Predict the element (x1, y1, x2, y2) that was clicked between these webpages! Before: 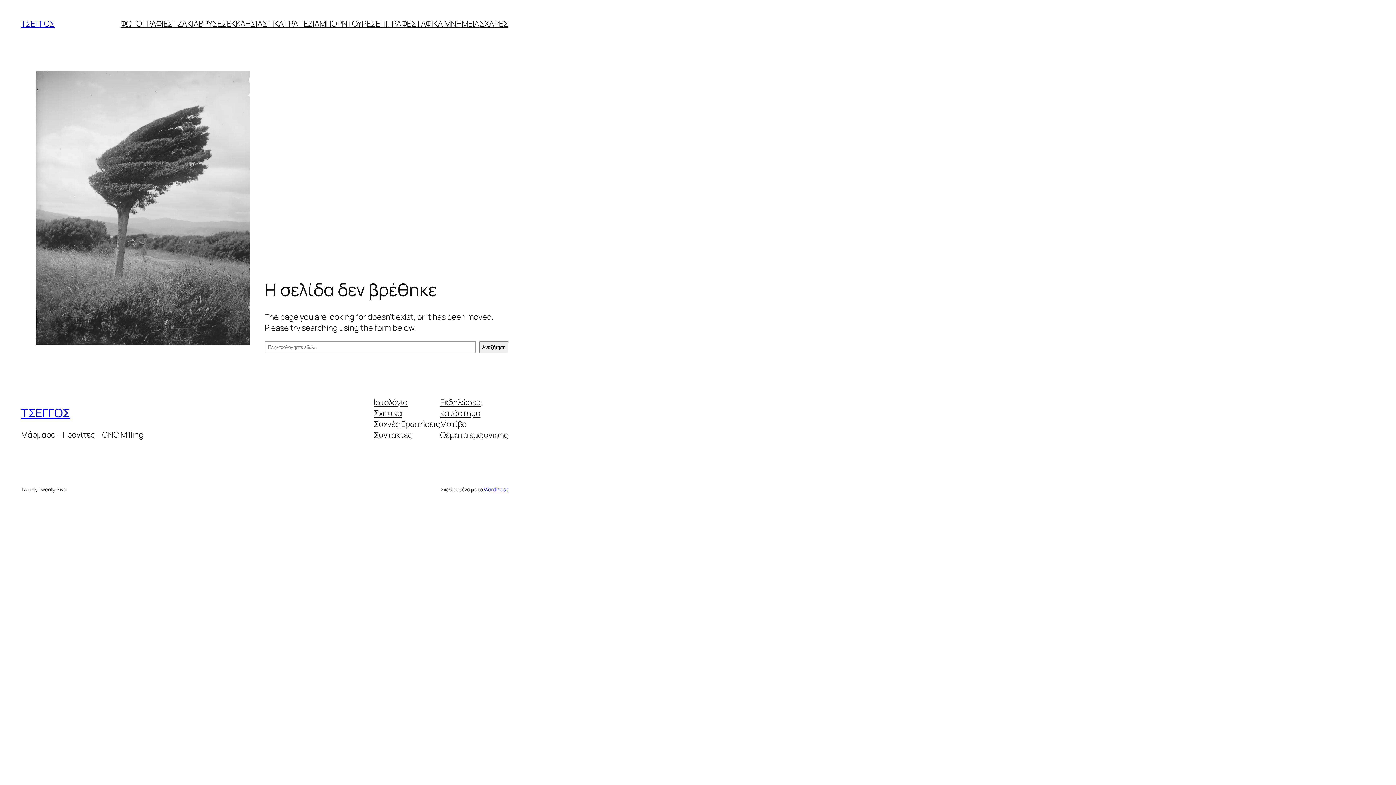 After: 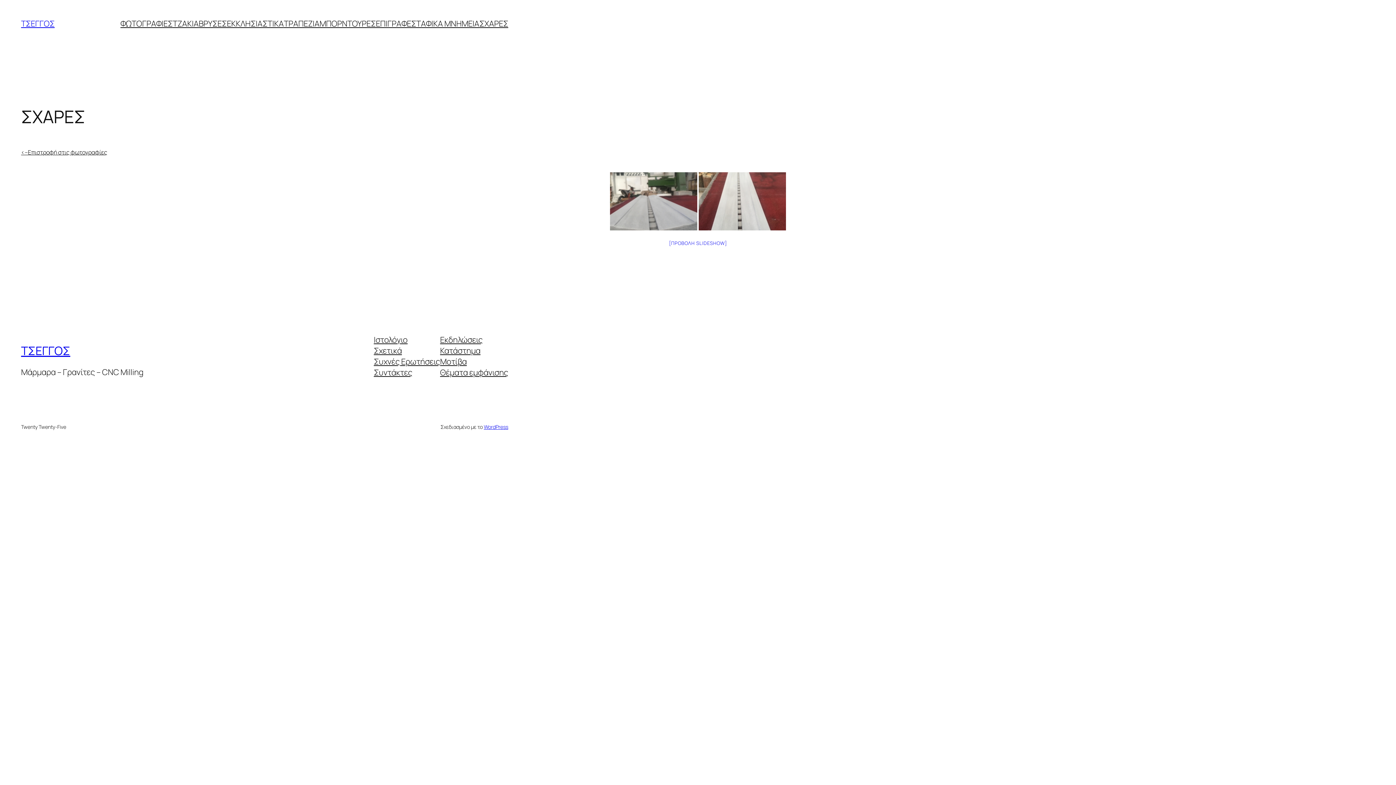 Action: bbox: (479, 18, 508, 29) label: ΣΧΑΡΕΣ